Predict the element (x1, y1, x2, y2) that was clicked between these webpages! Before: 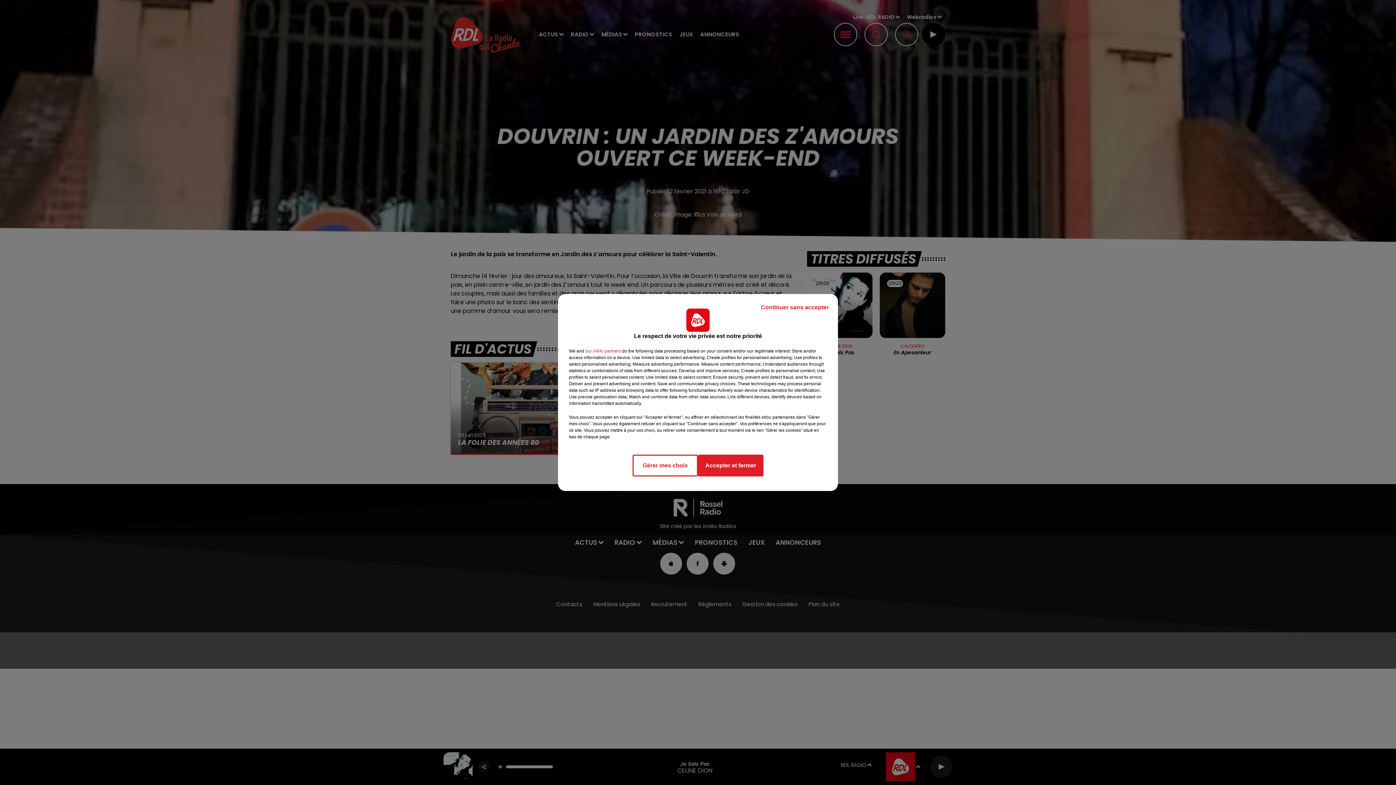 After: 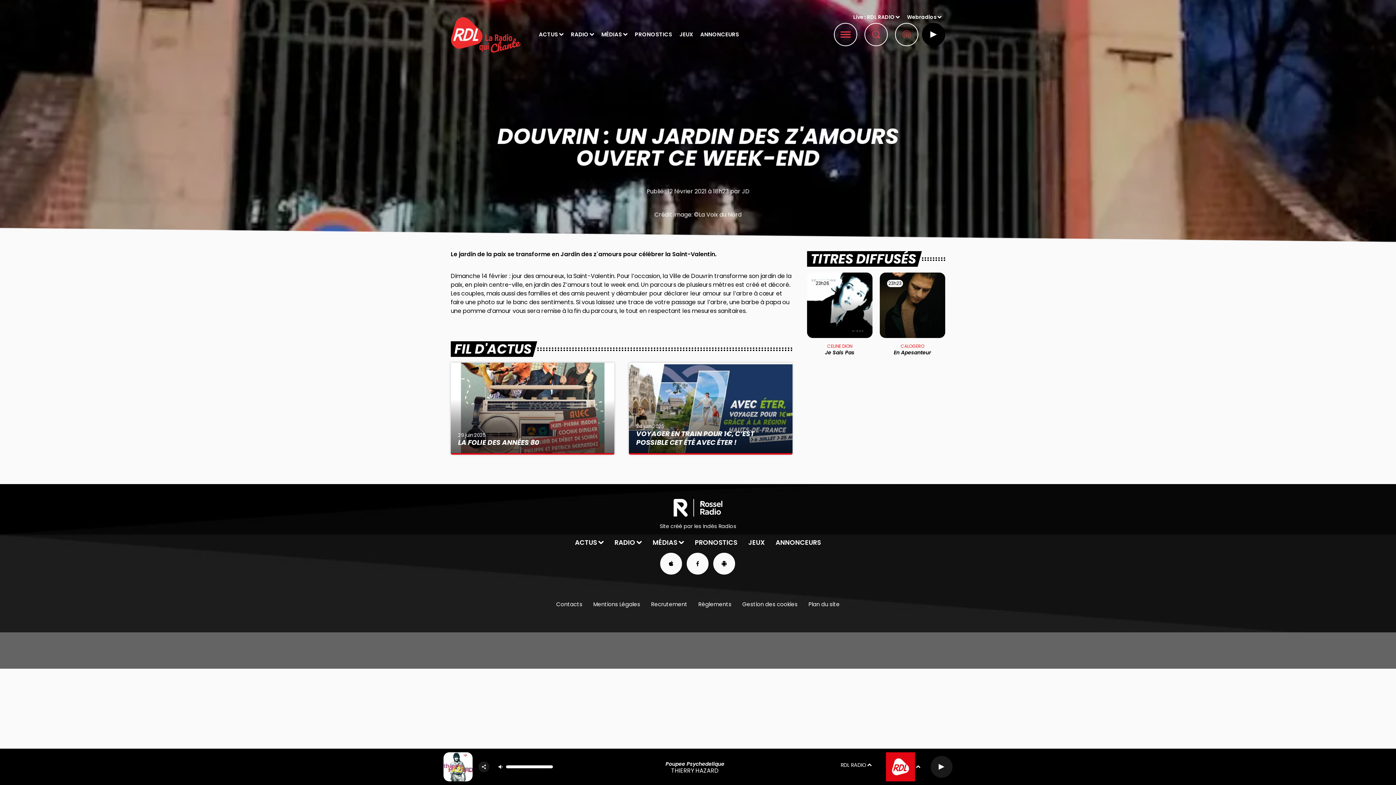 Action: bbox: (755, 297, 834, 317) label: Continuer sans accepter